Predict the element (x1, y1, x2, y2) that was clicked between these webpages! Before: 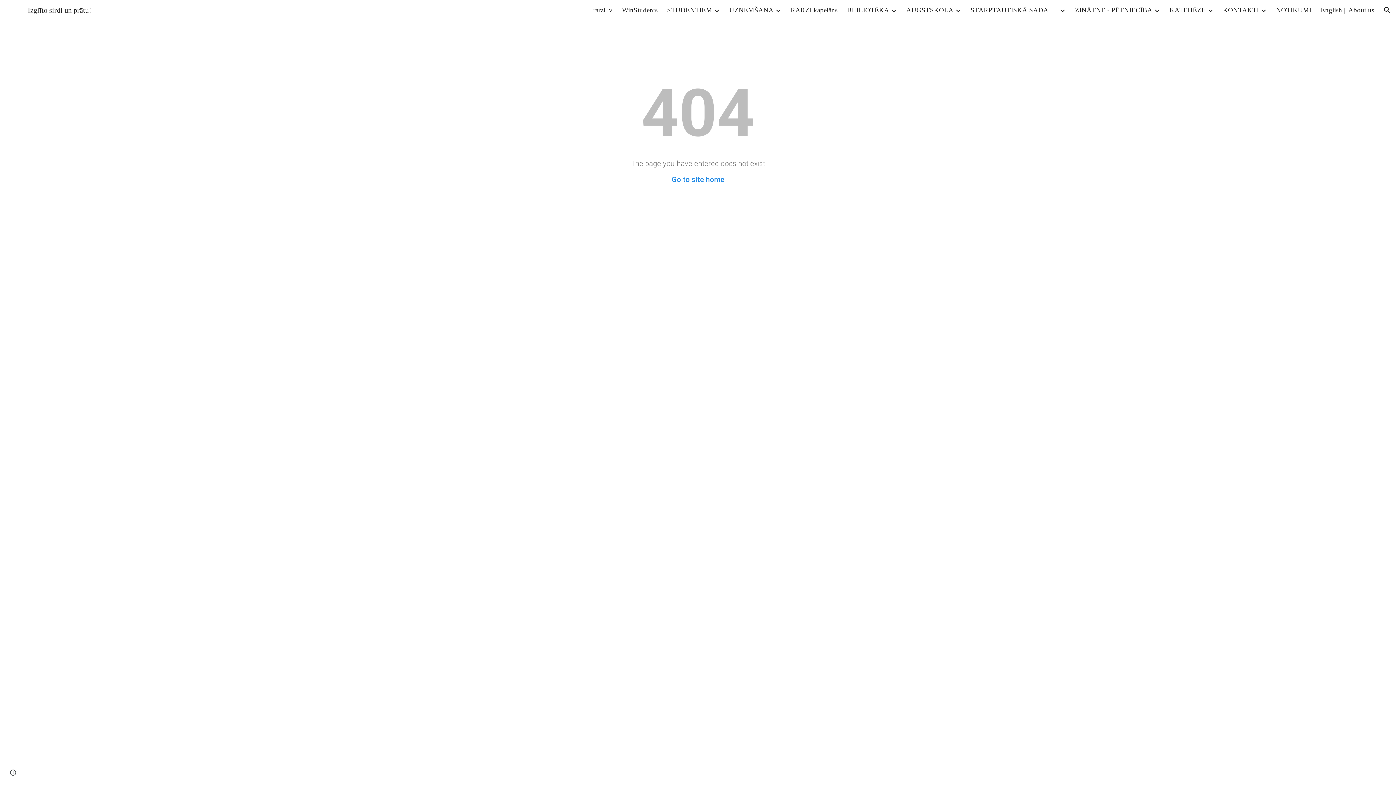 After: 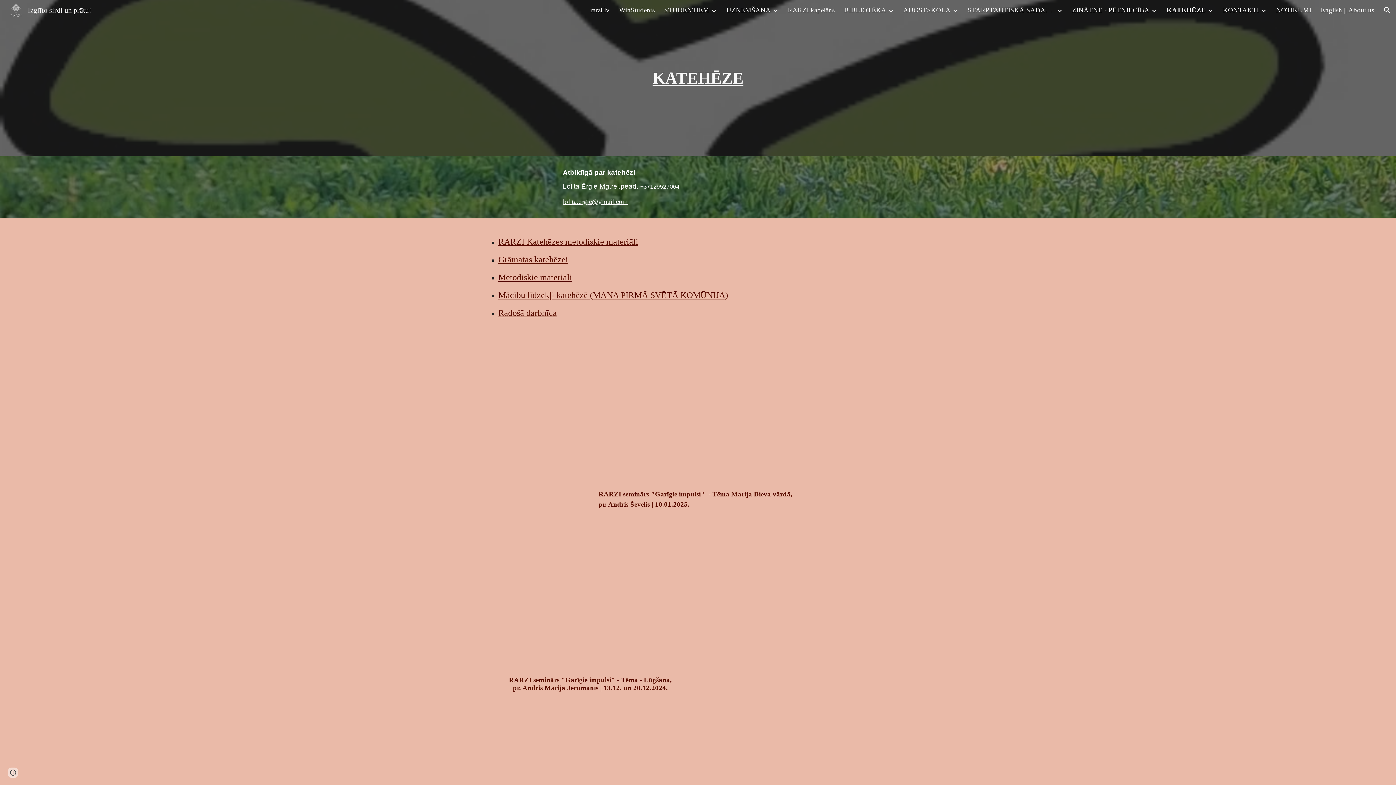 Action: bbox: (1169, 6, 1206, 14) label: KATEHĒZE